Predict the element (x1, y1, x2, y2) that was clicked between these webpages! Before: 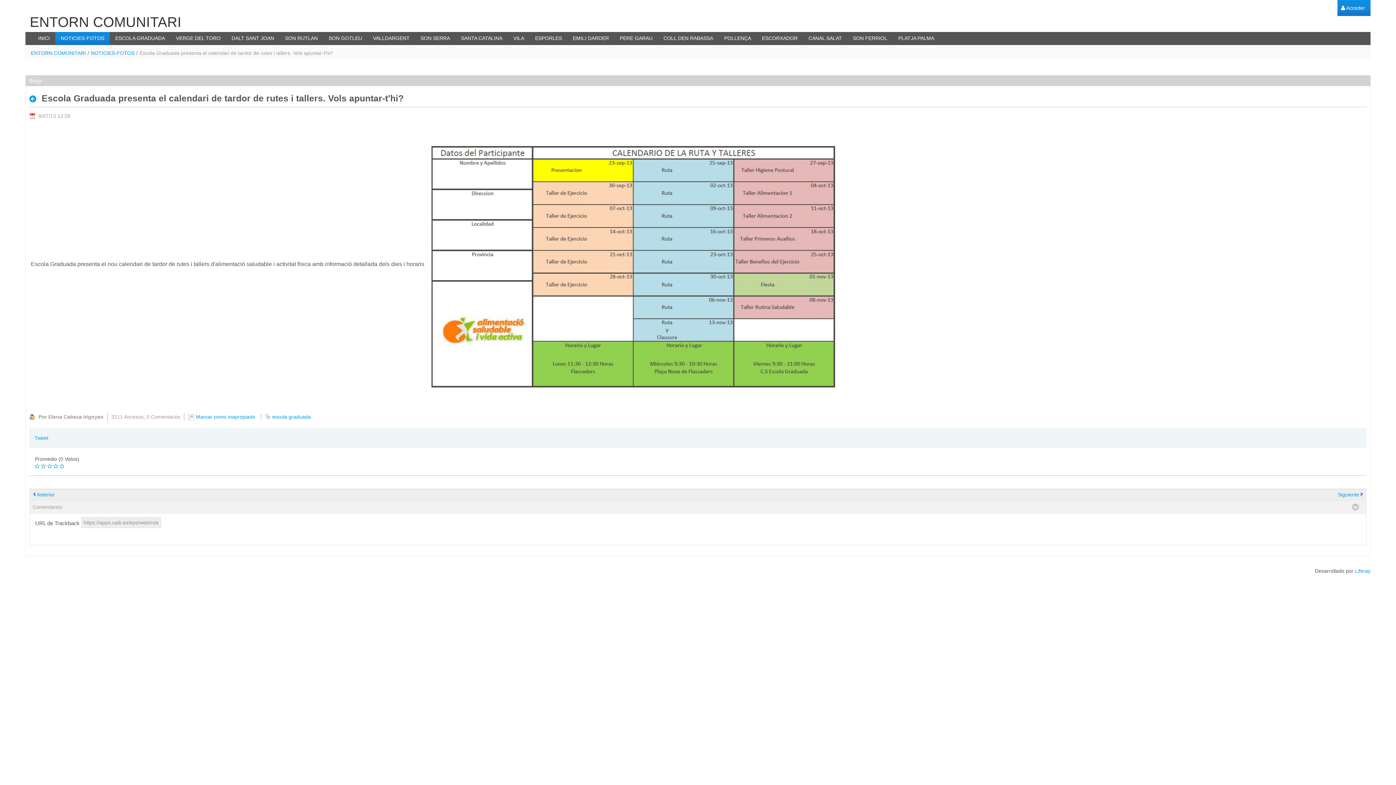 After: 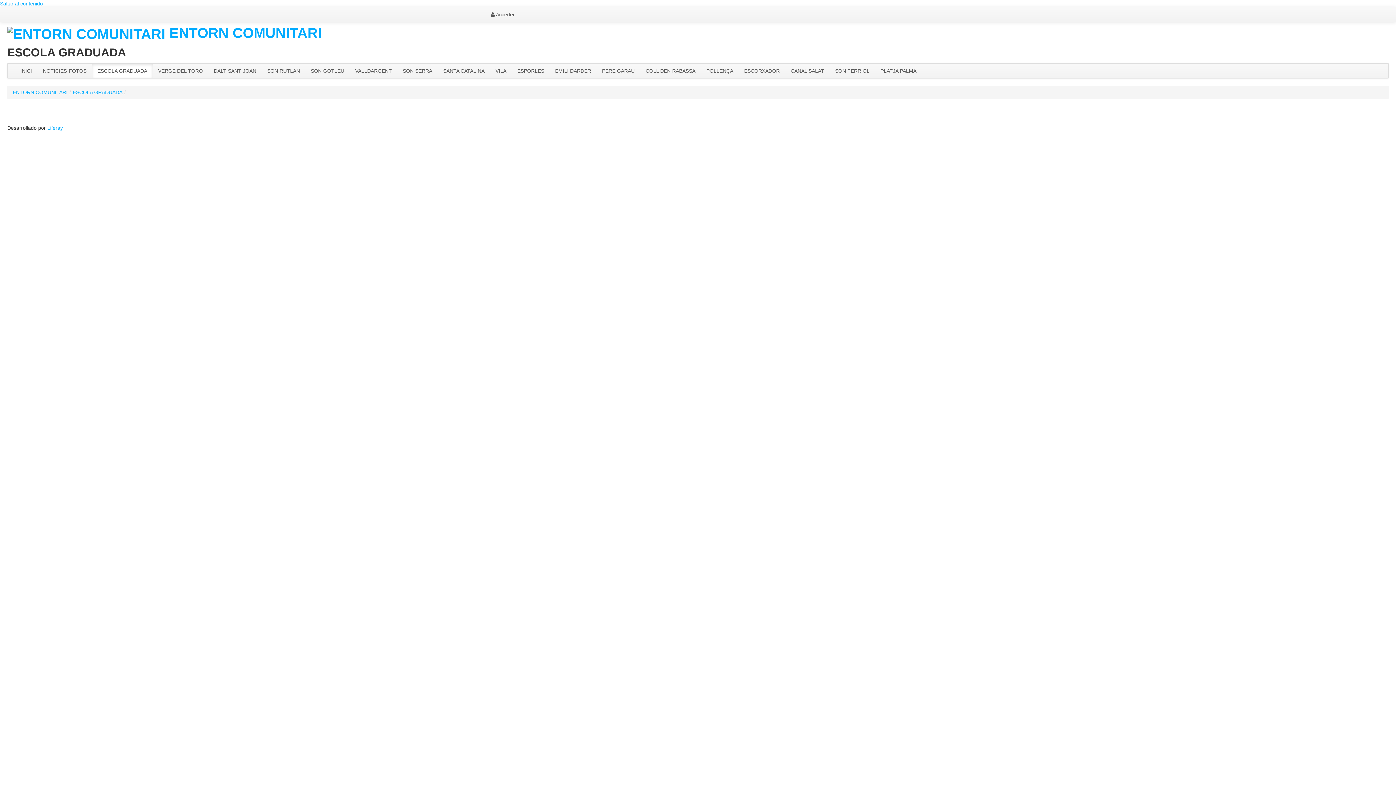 Action: bbox: (109, 32, 170, 45) label: ESCOLA GRADUADA